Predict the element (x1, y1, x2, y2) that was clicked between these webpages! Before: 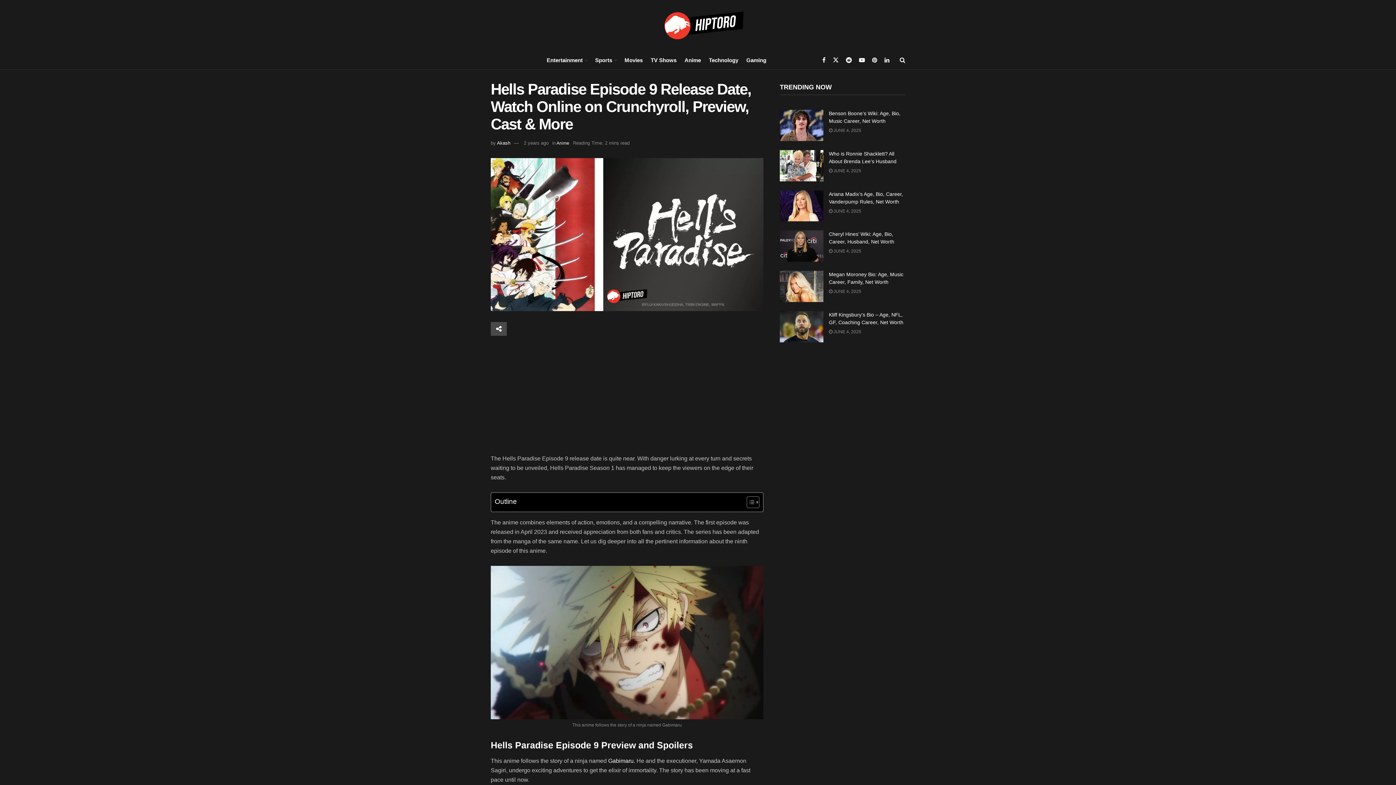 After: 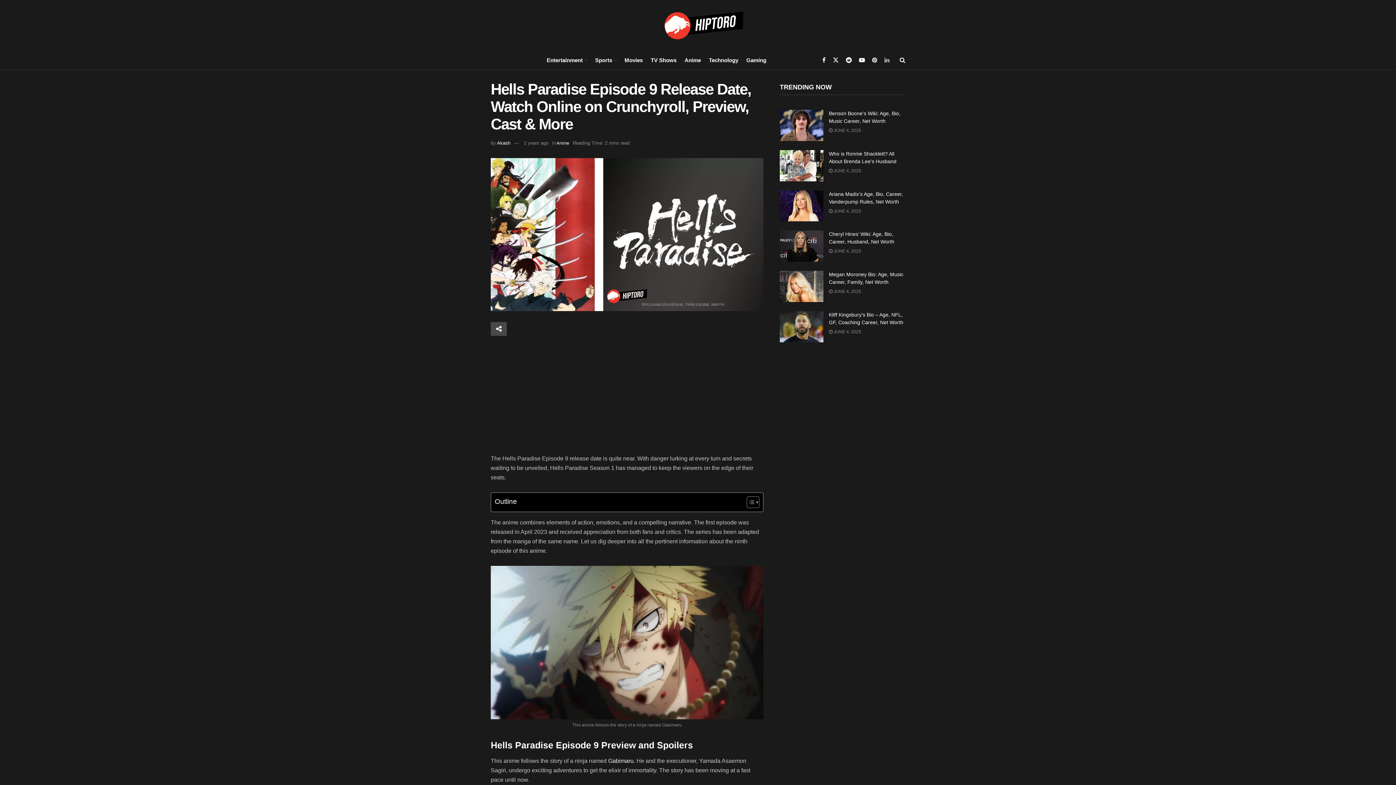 Action: bbox: (884, 50, 889, 69)